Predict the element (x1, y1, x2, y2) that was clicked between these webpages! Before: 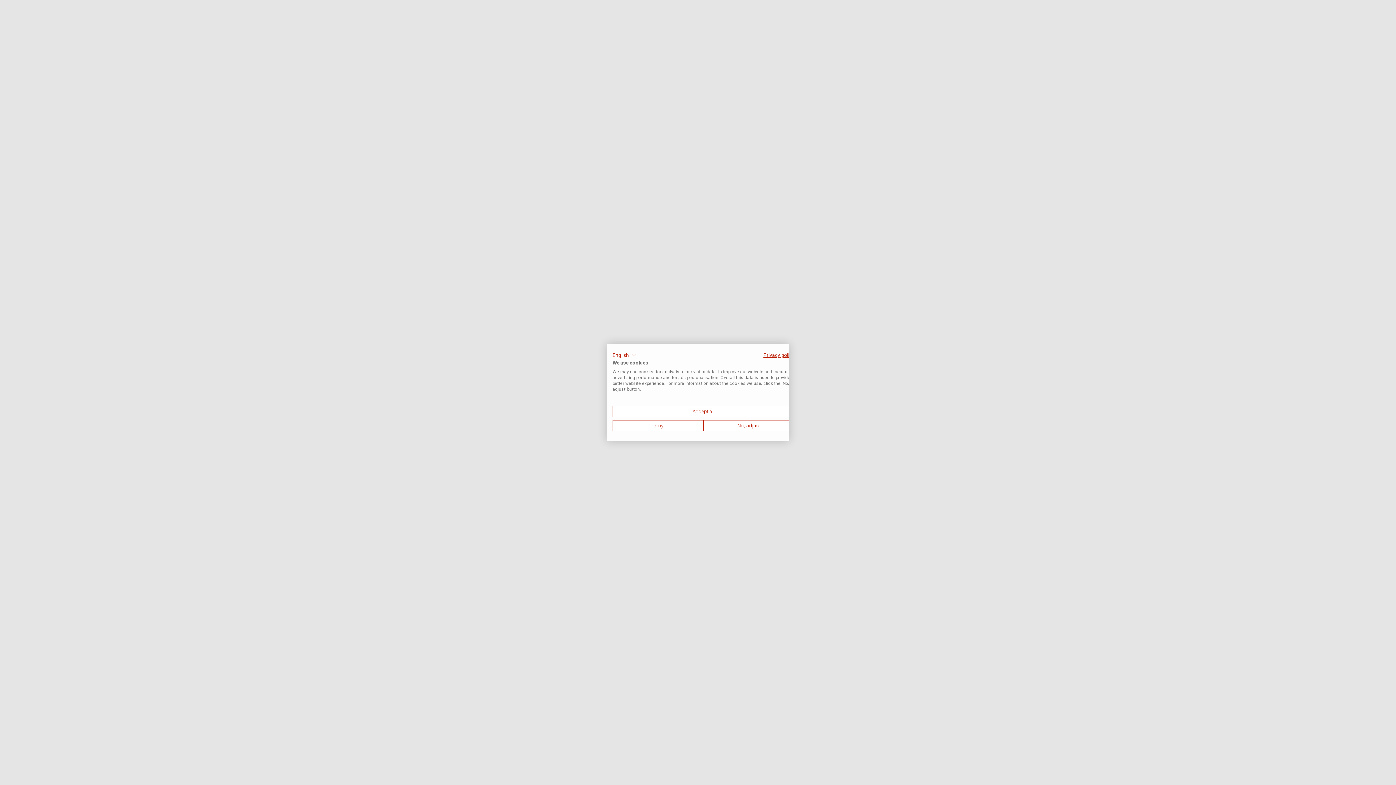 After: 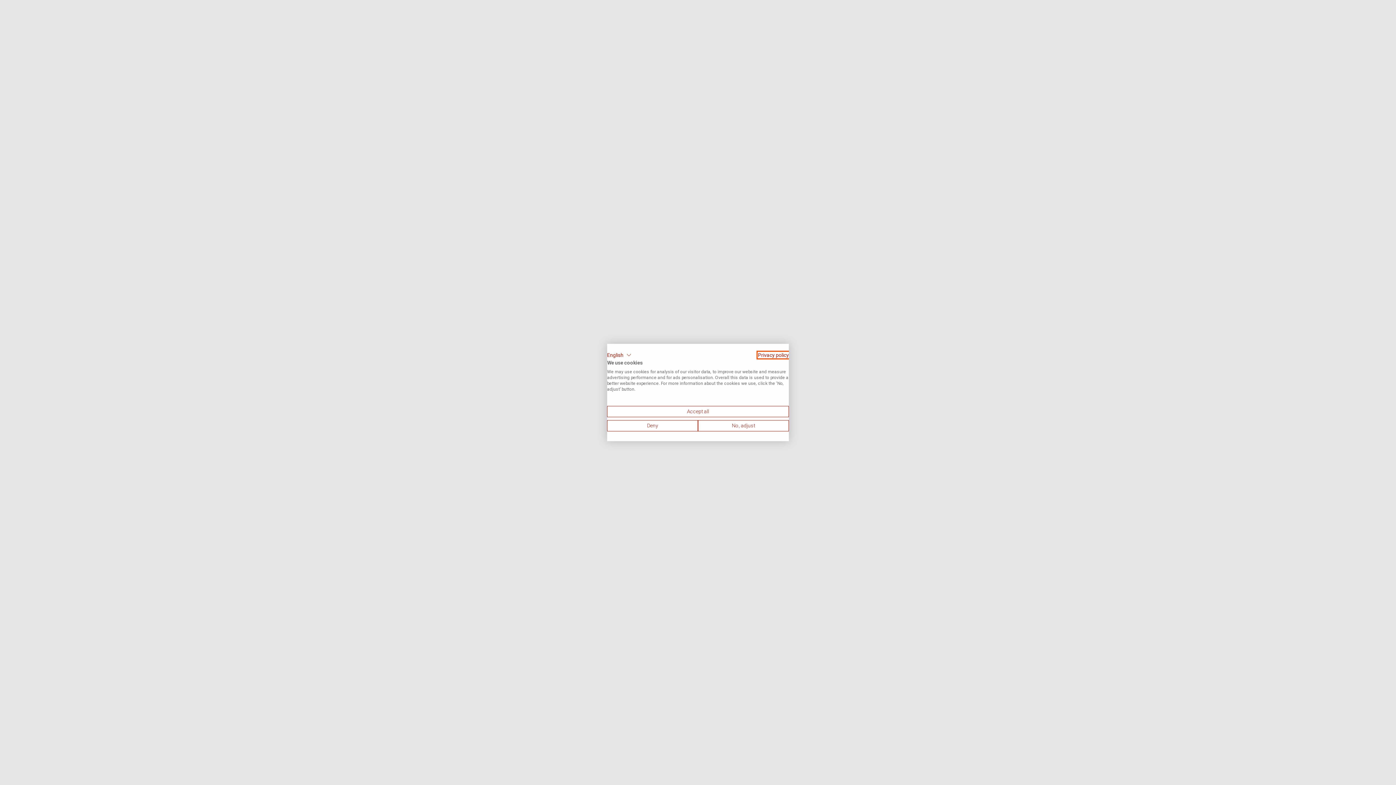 Action: label: Privacy Policy. External link. Opens in a new tab or window. bbox: (763, 352, 794, 358)